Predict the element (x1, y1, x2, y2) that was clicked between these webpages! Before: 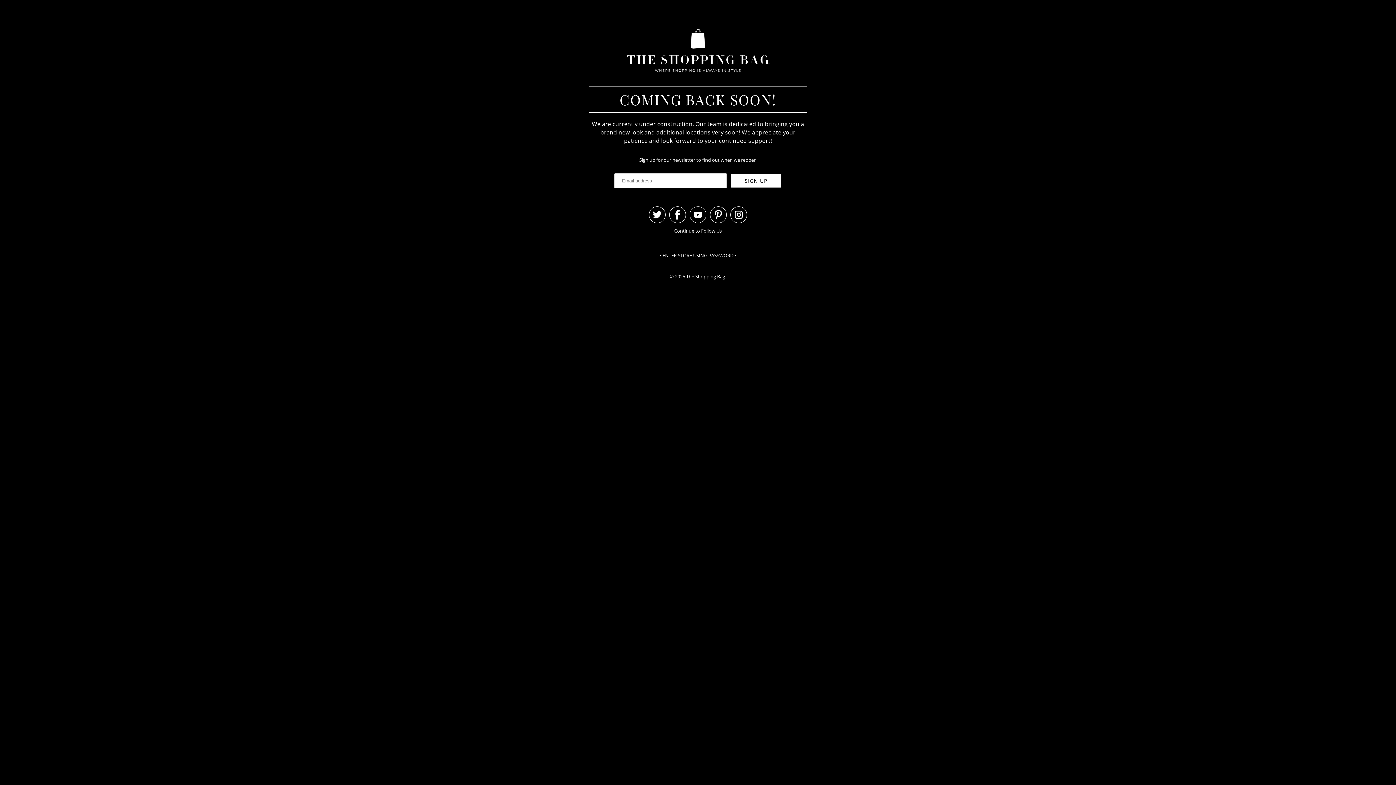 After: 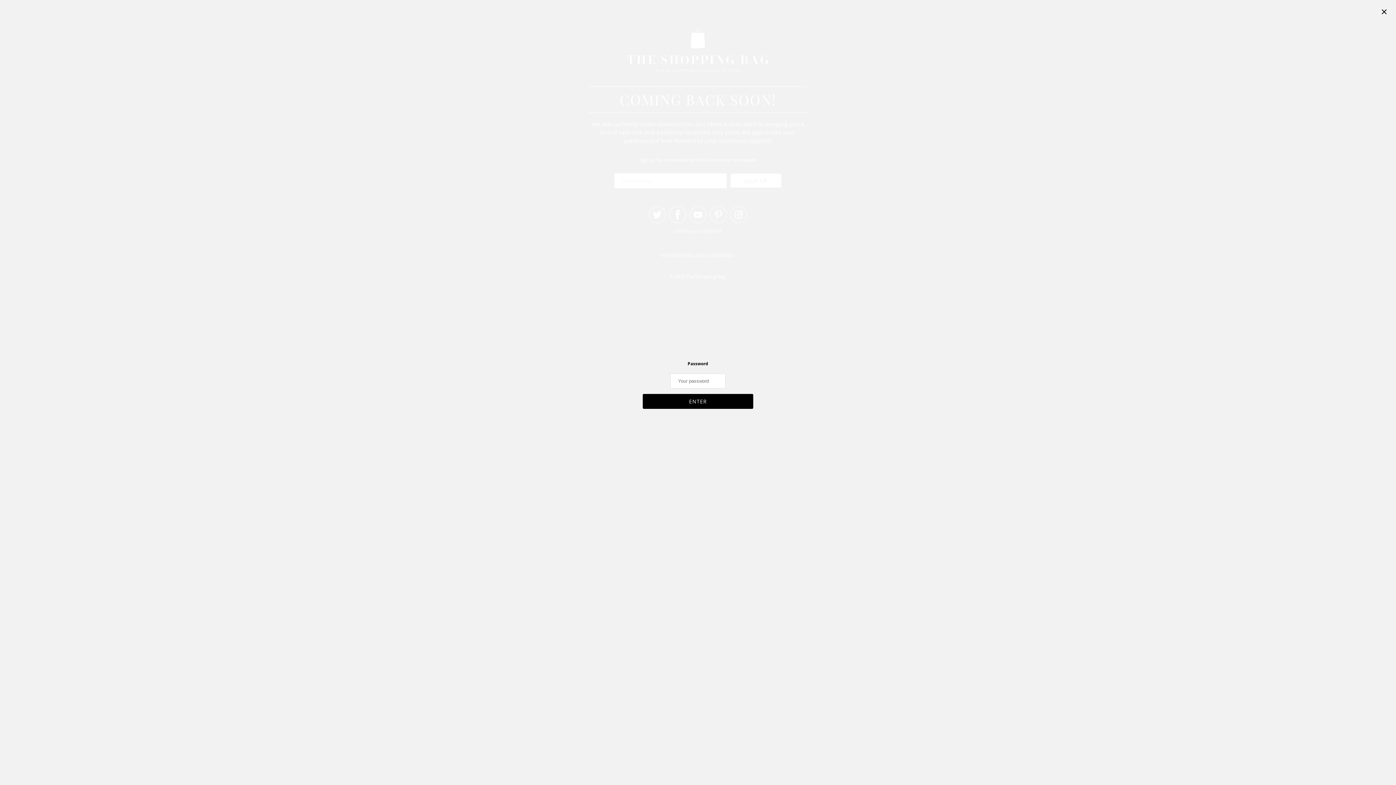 Action: bbox: (659, 252, 736, 258) label: • ENTER STORE USING PASSWORD •